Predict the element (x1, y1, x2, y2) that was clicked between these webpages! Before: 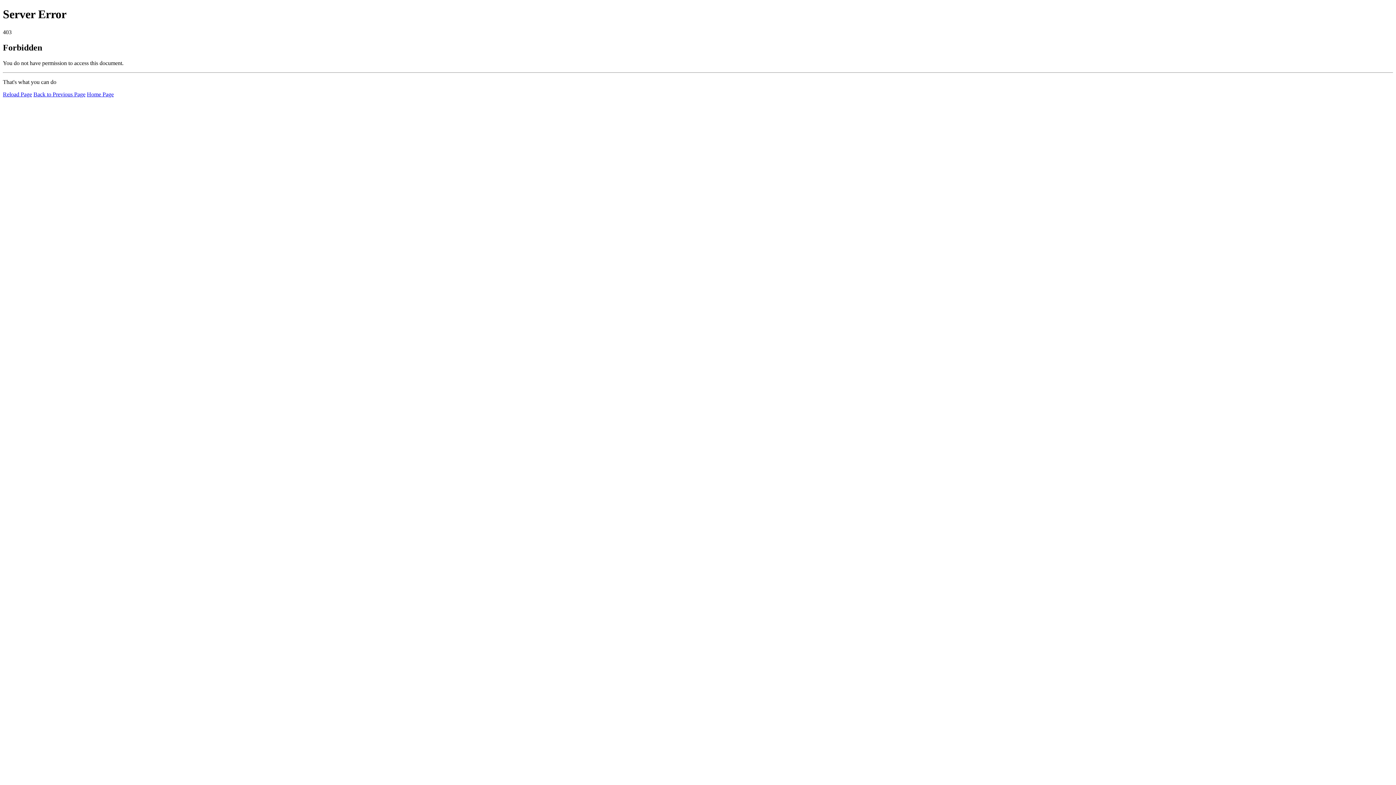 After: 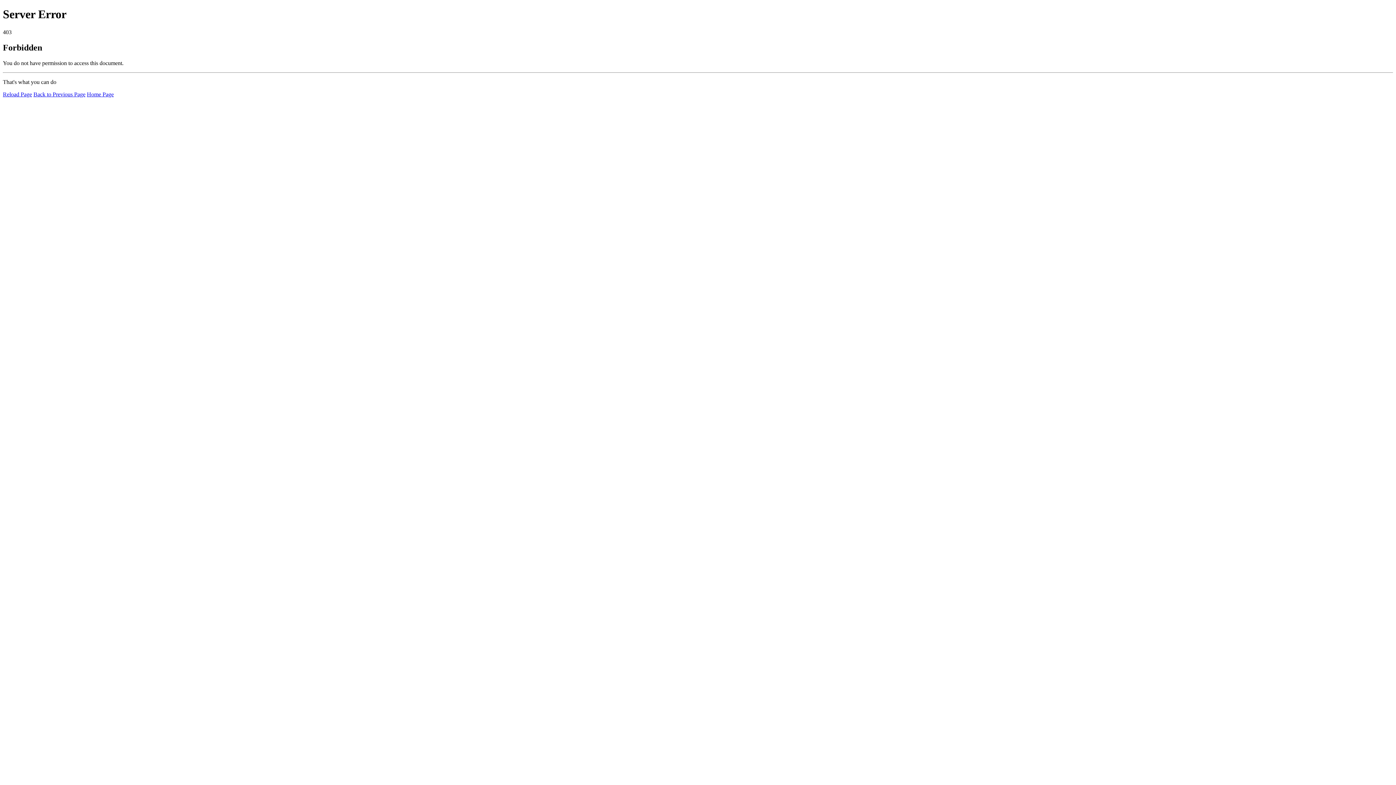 Action: label: Reload Page bbox: (2, 91, 32, 97)